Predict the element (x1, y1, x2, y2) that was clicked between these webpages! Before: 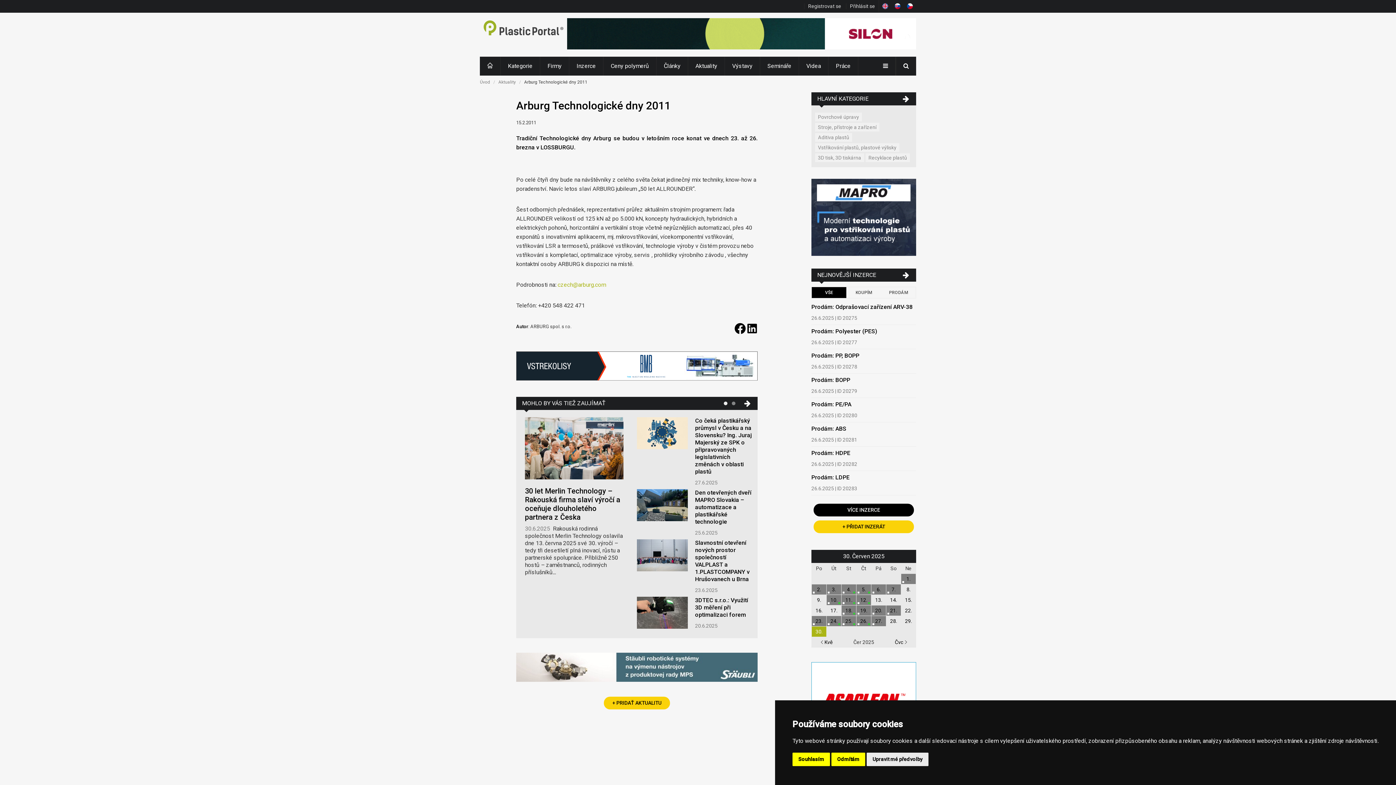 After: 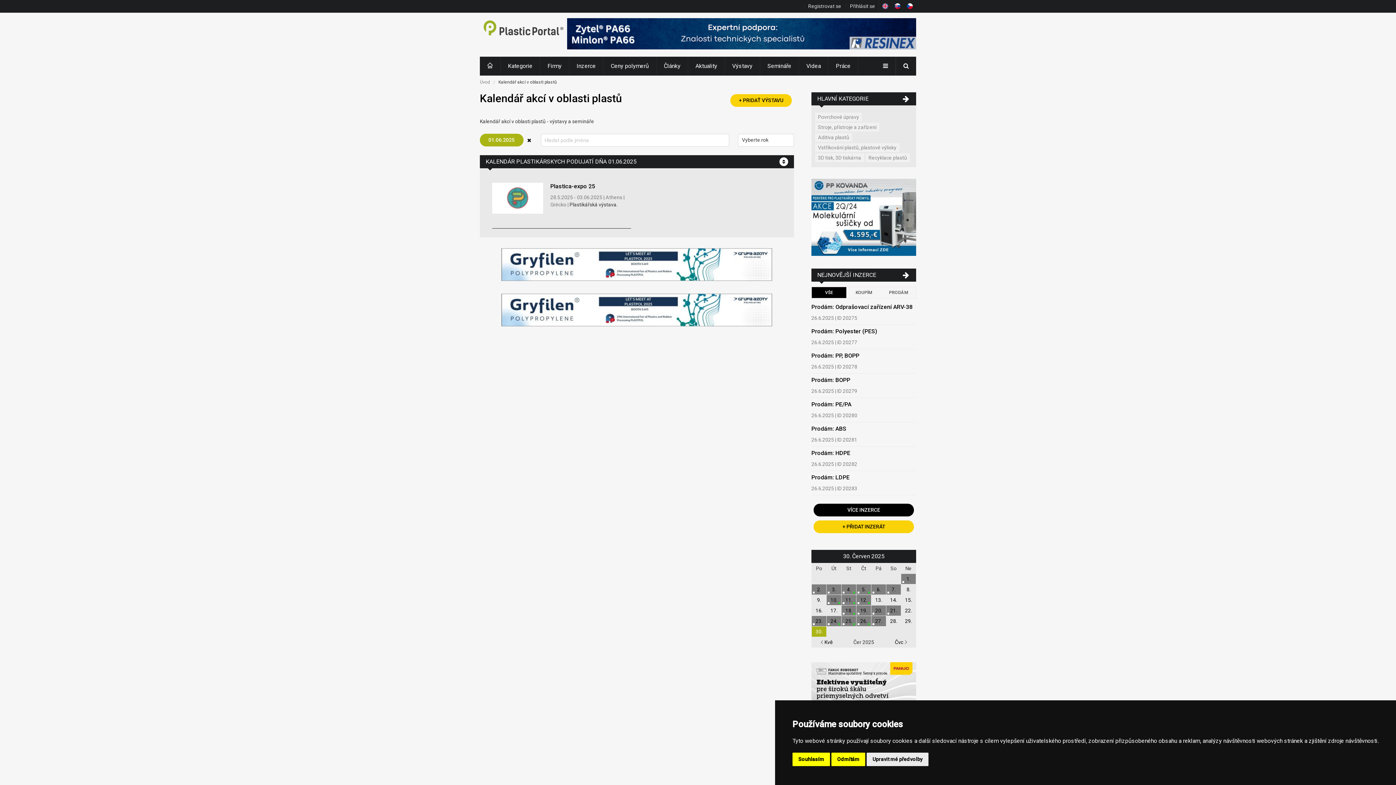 Action: label: 1. bbox: (906, 576, 910, 582)